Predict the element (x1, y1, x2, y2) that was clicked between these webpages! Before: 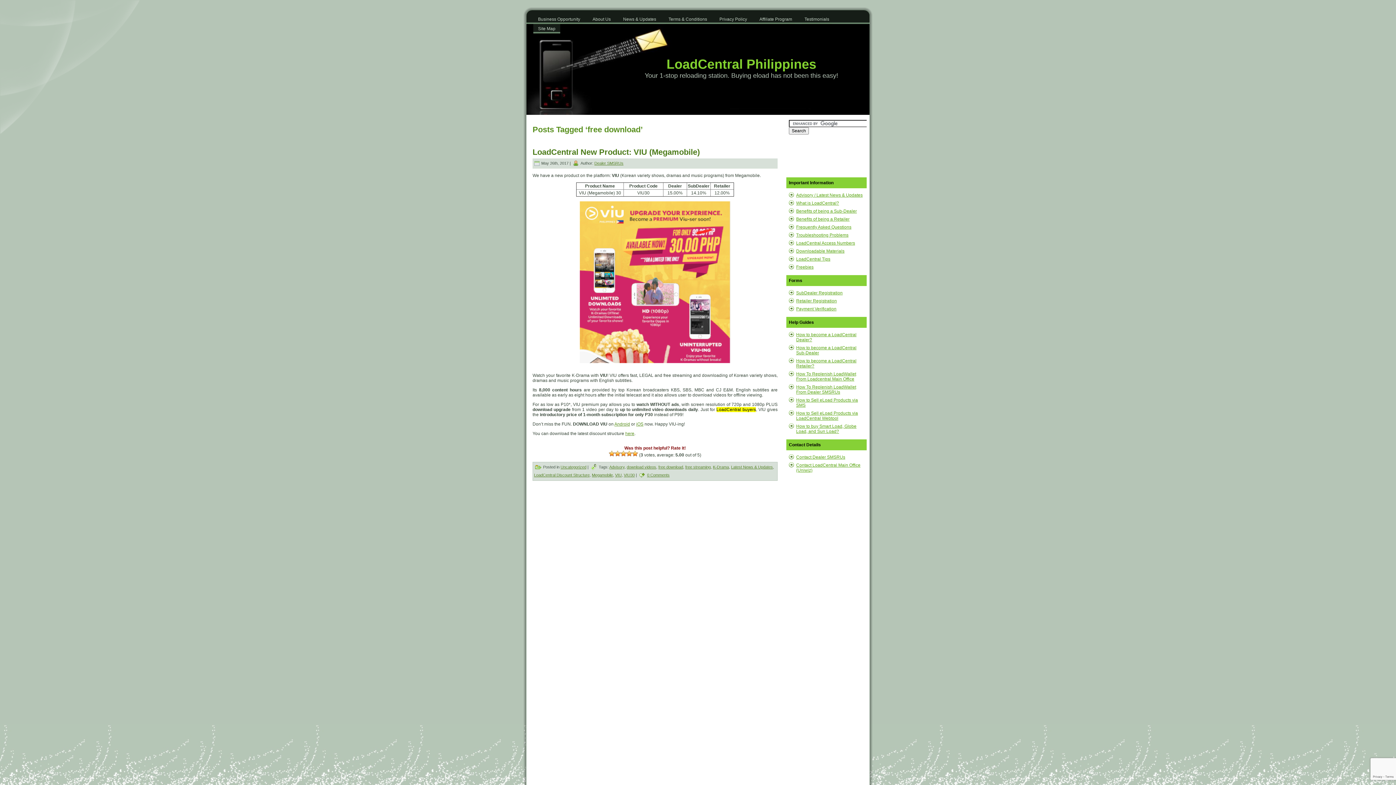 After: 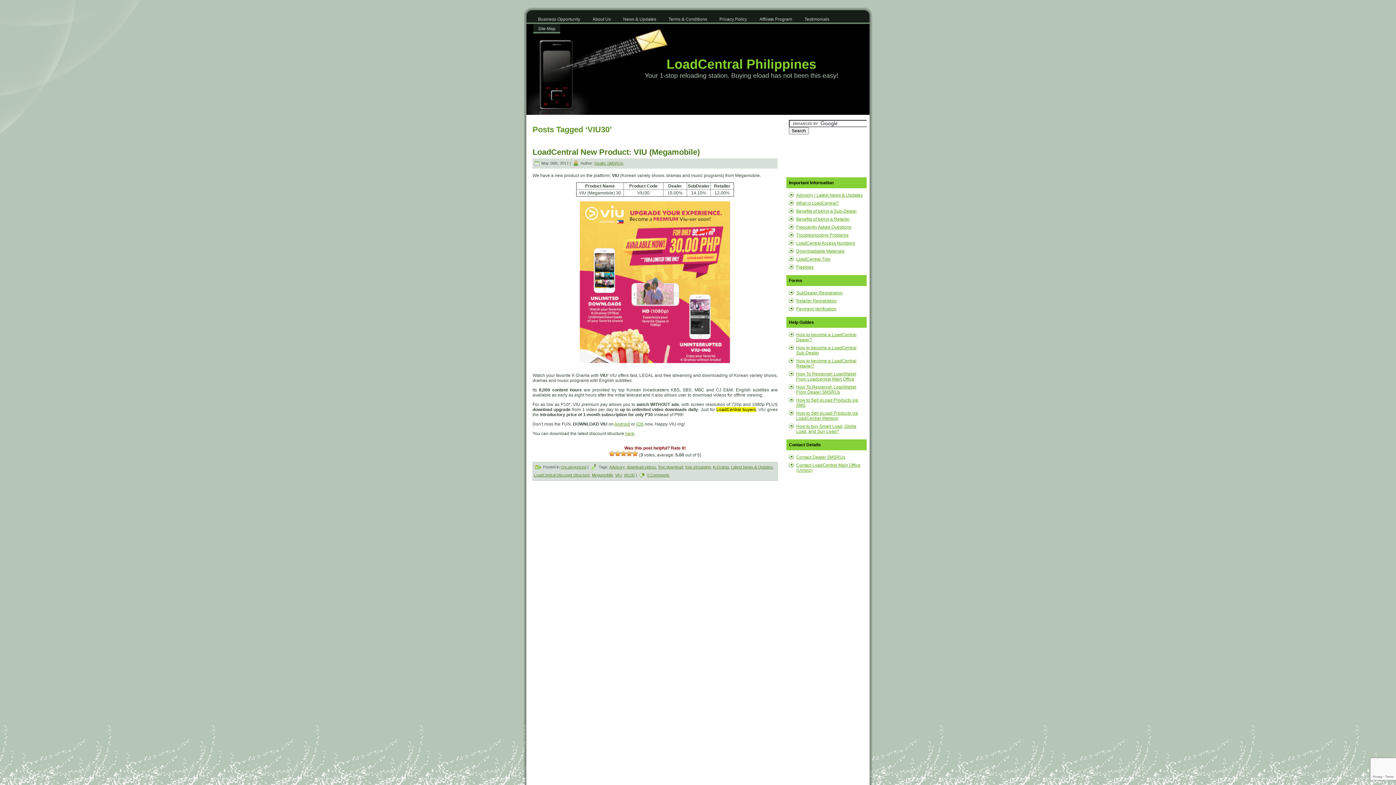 Action: label: VIU30 bbox: (624, 473, 634, 477)